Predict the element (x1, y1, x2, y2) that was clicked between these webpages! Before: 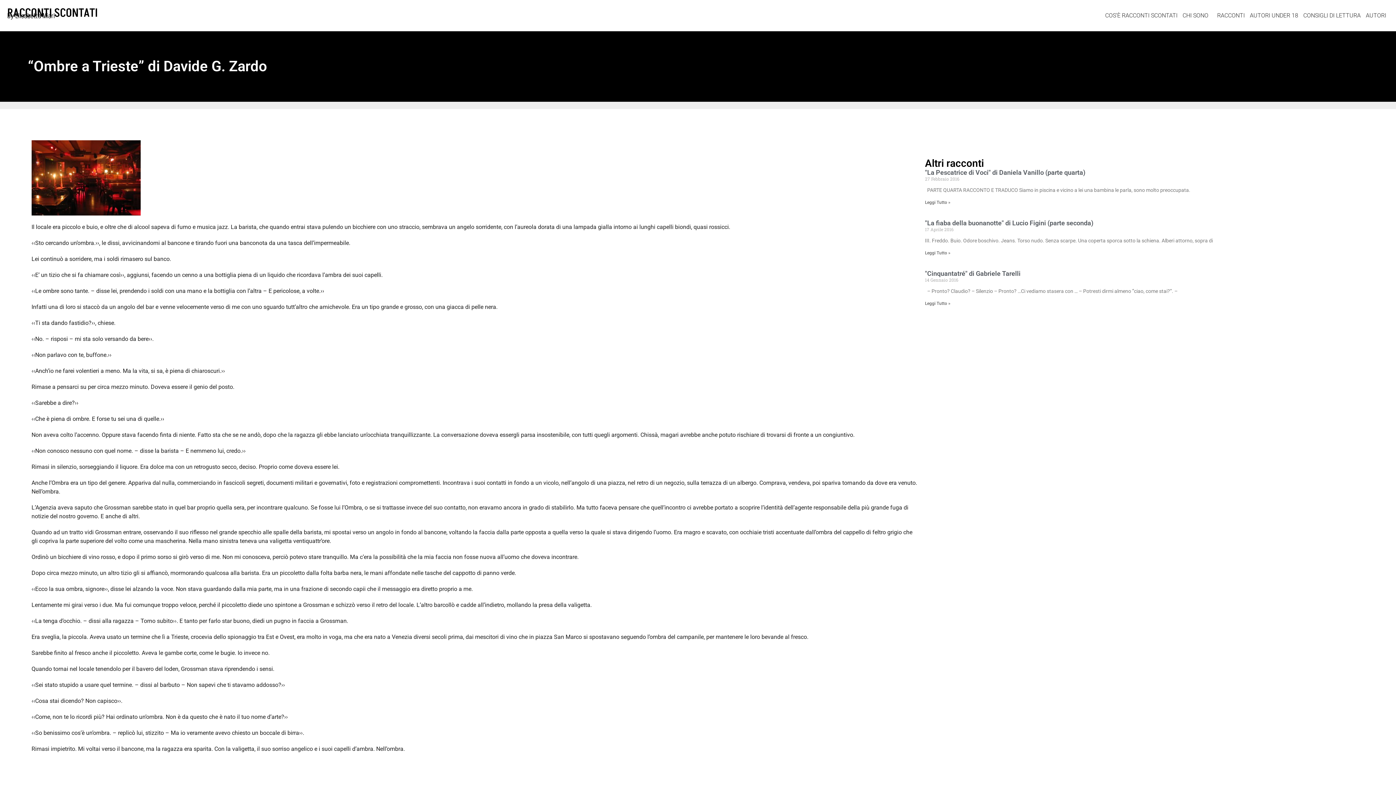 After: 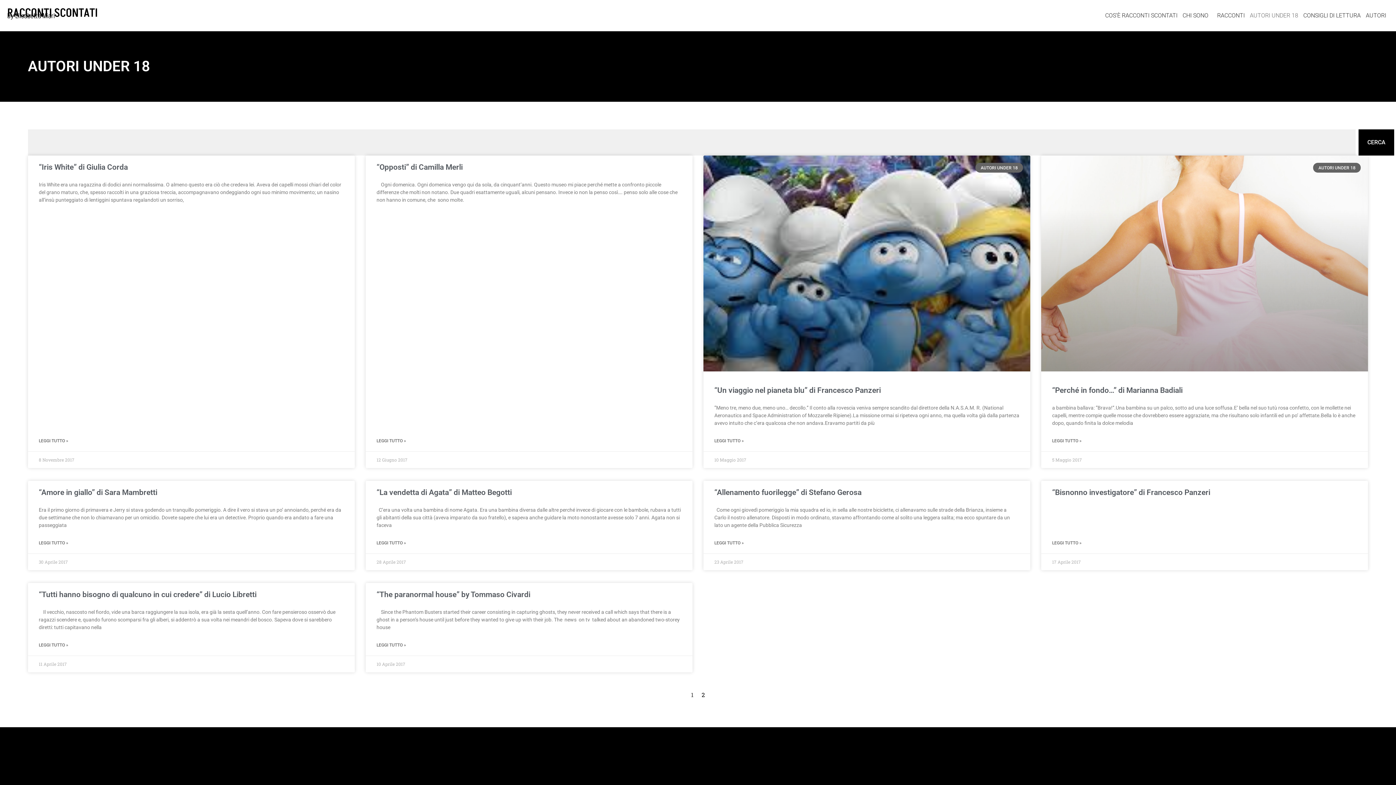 Action: label: AUTORI UNDER 18 bbox: (1247, 7, 1301, 24)